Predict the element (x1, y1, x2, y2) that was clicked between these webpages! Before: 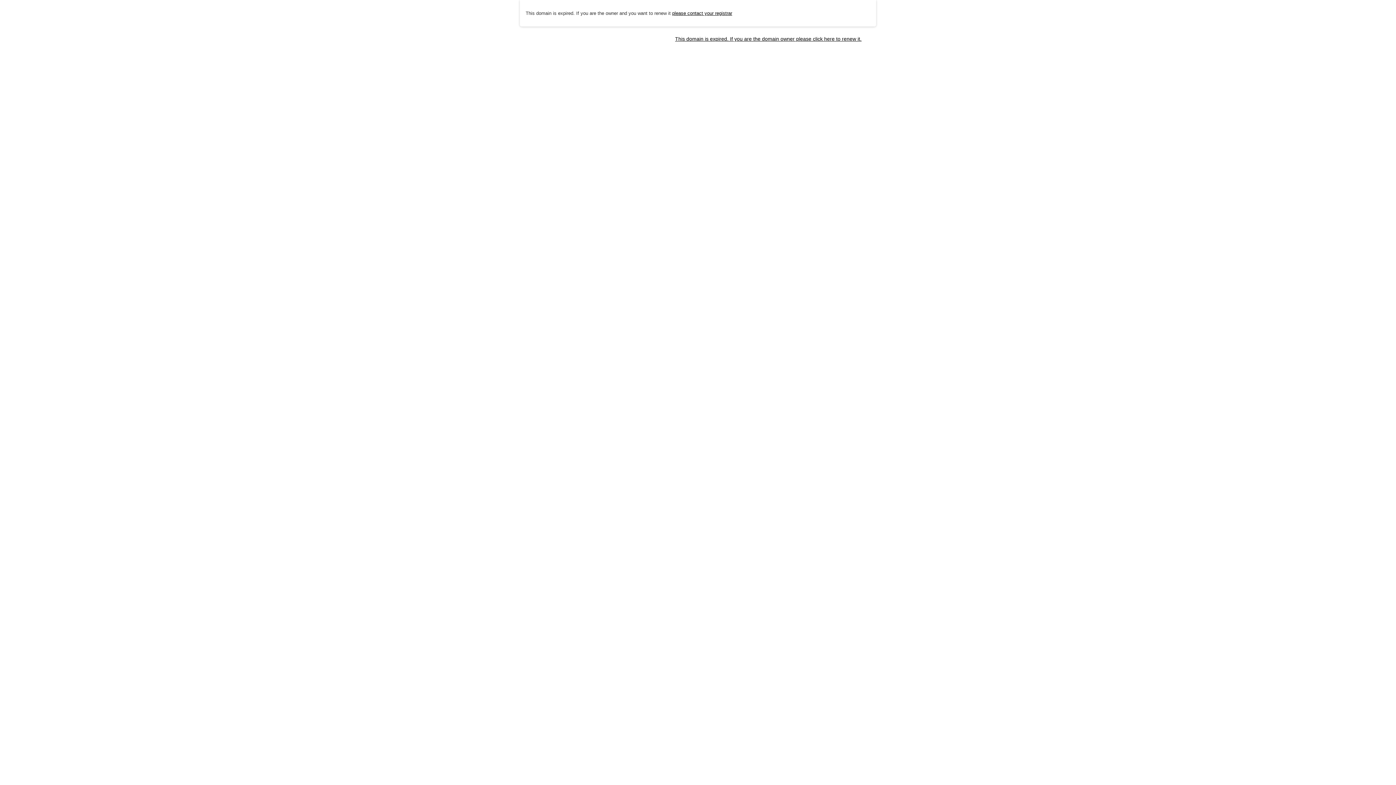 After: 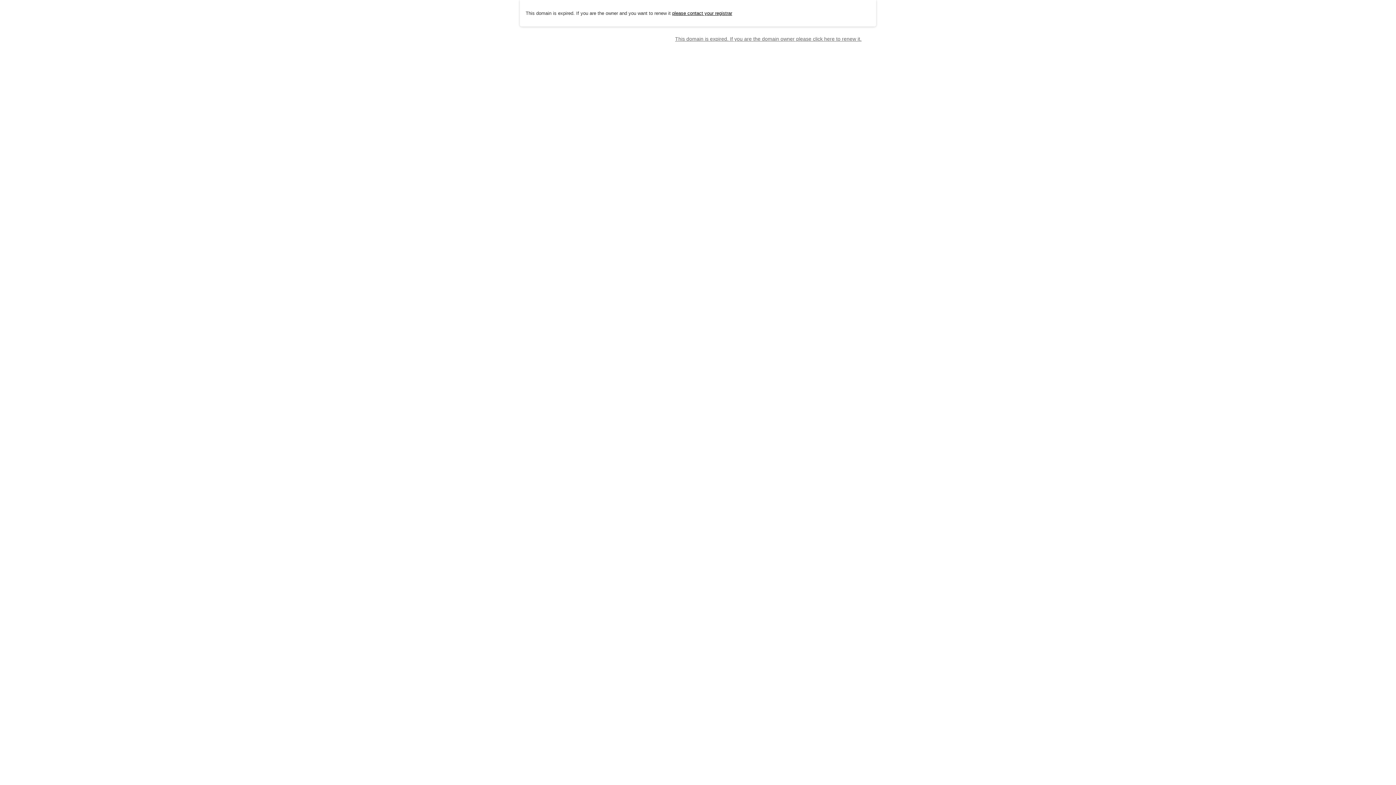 Action: bbox: (675, 35, 861, 41) label: This domain is expired. If you are the domain owner please click here to renew it.